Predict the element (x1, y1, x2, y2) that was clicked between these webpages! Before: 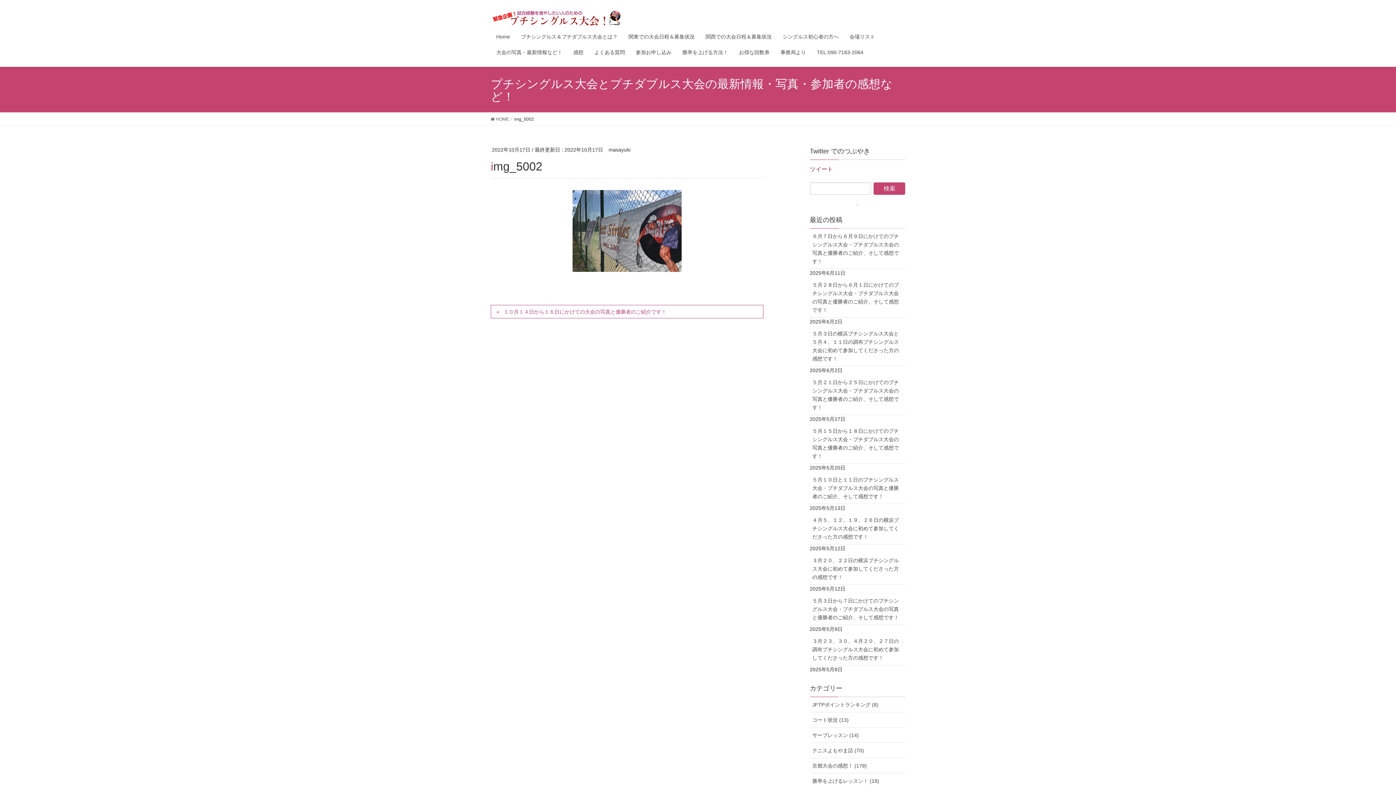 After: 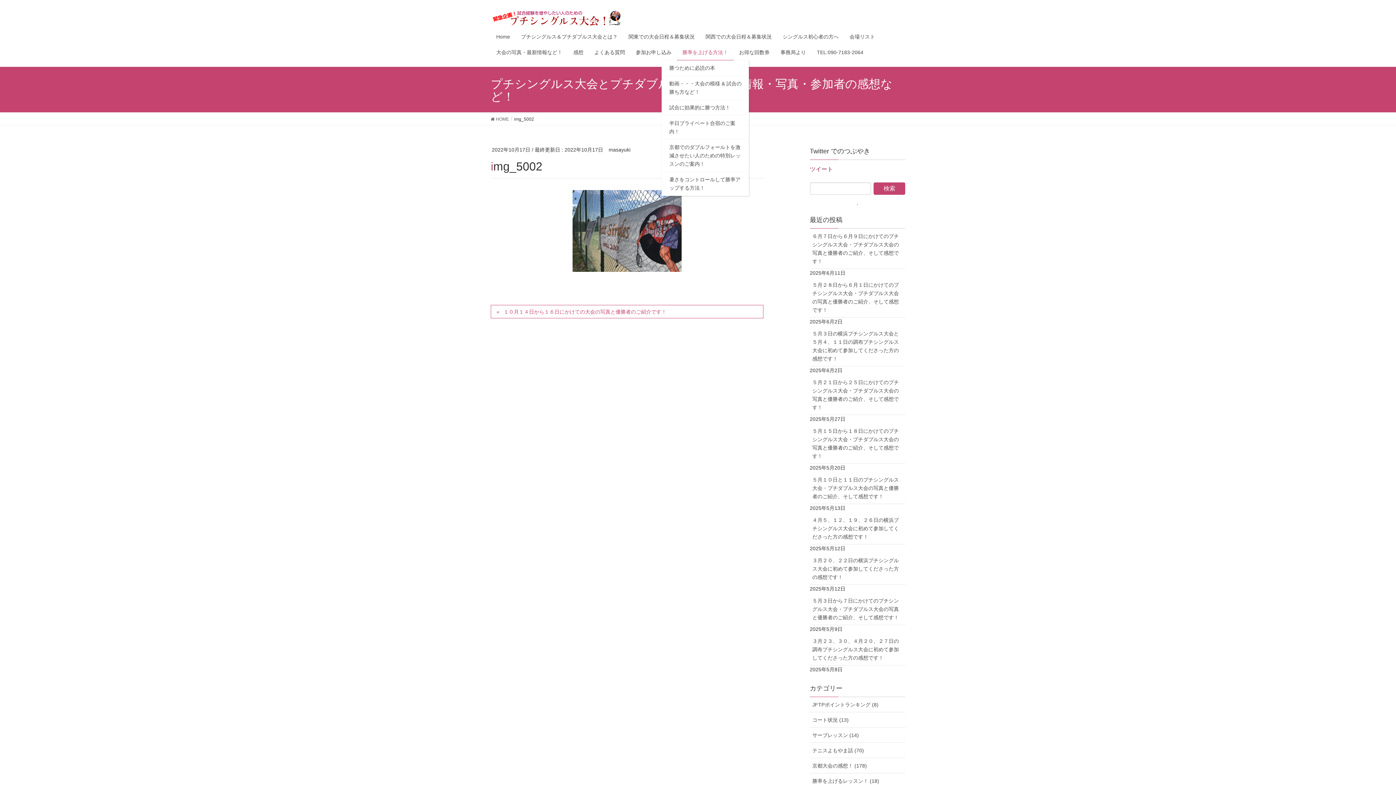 Action: bbox: (677, 44, 733, 60) label: 勝率を上げる方法！